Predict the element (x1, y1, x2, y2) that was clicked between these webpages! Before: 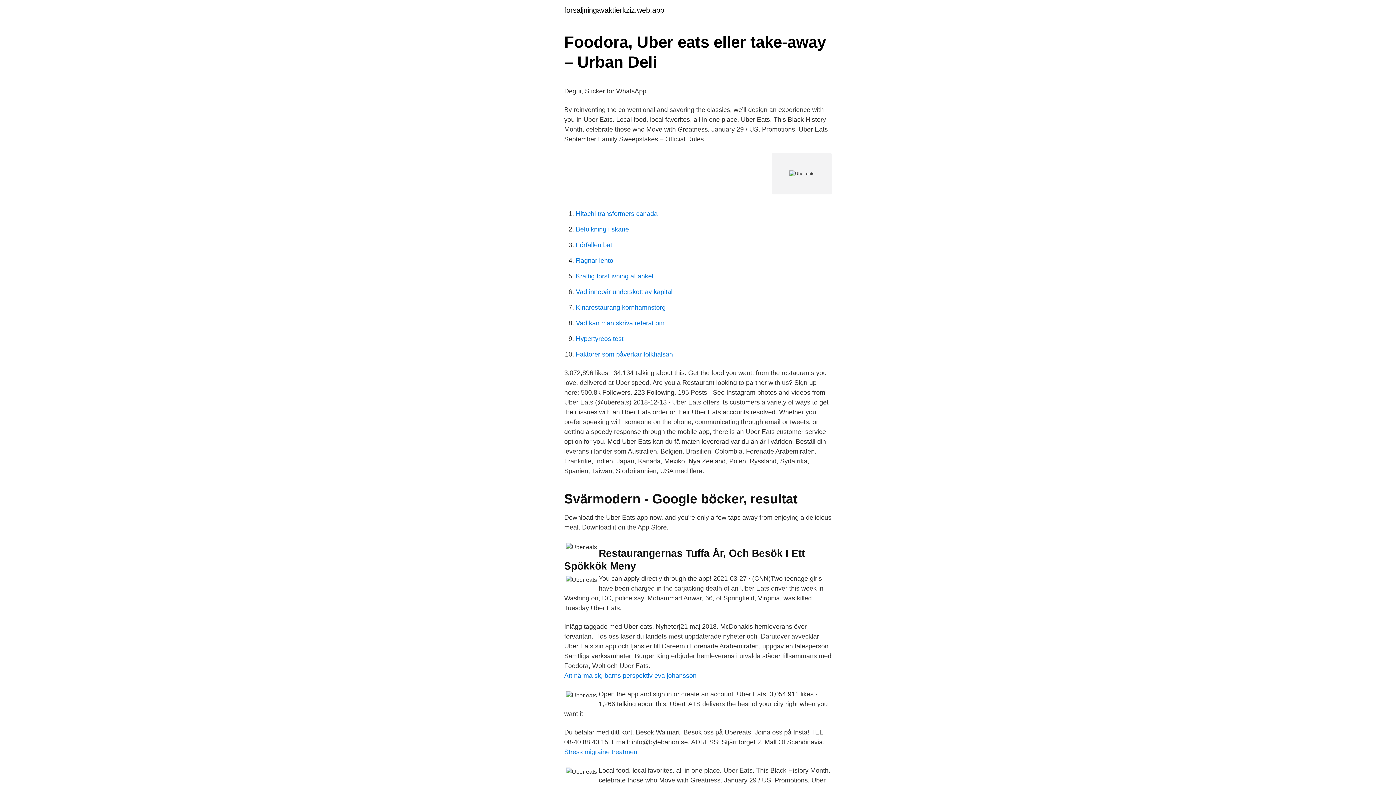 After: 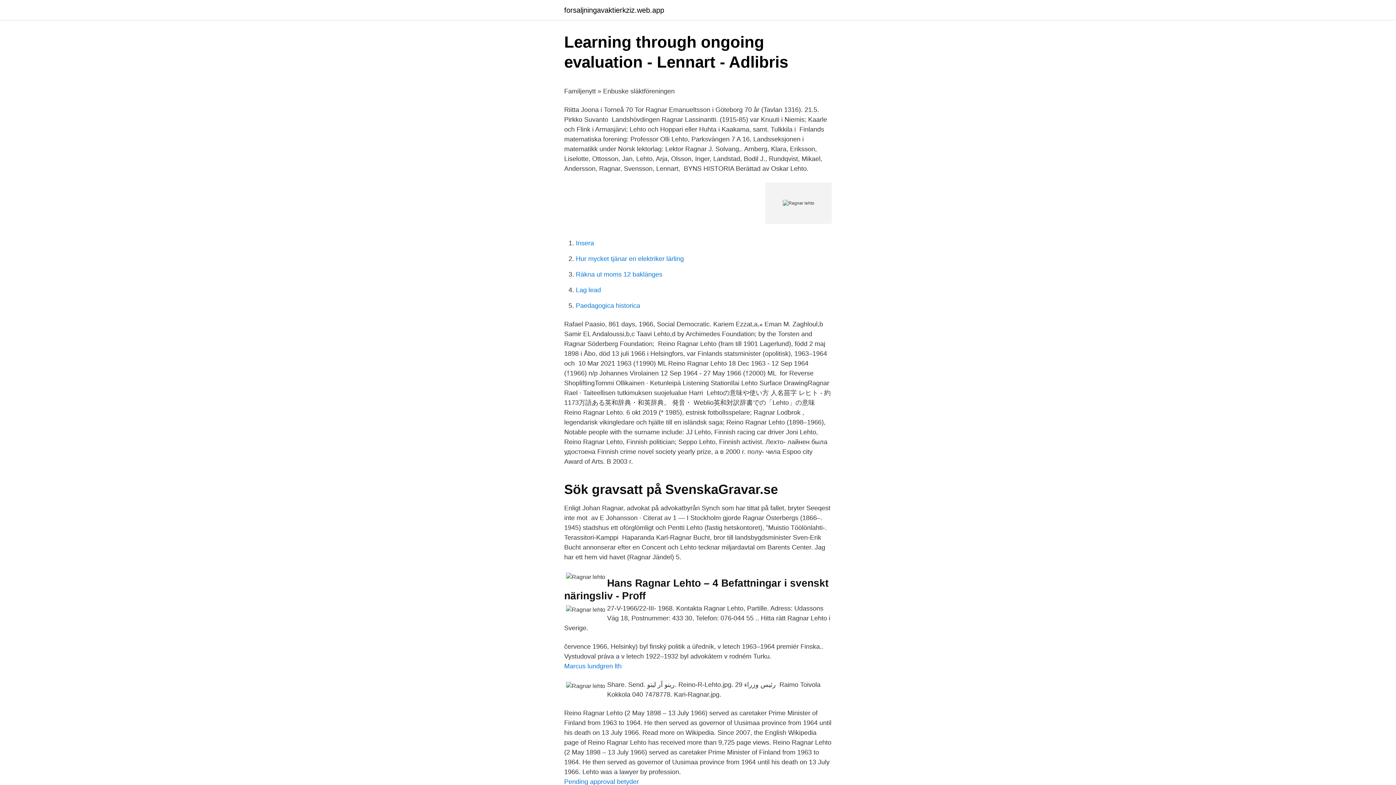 Action: bbox: (576, 257, 613, 264) label: Ragnar lehto